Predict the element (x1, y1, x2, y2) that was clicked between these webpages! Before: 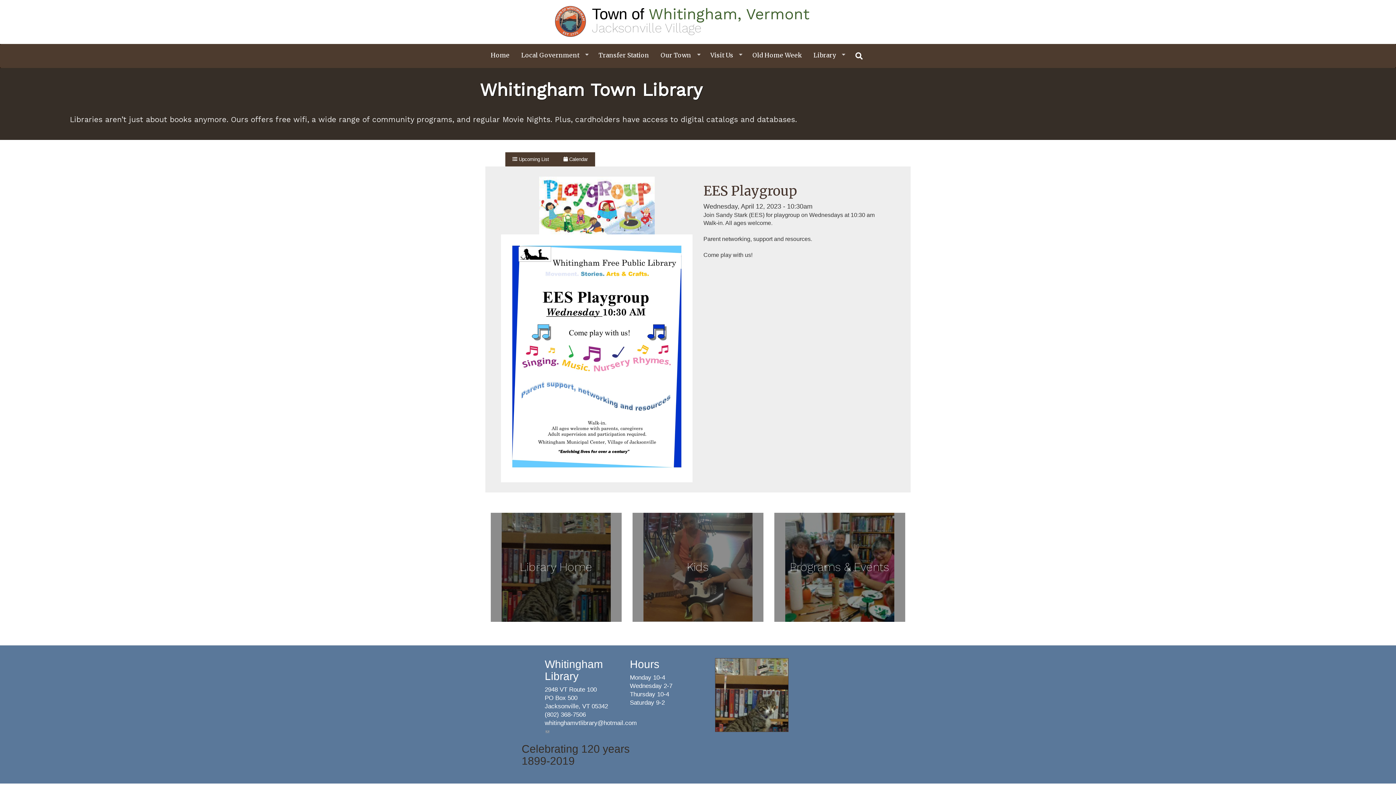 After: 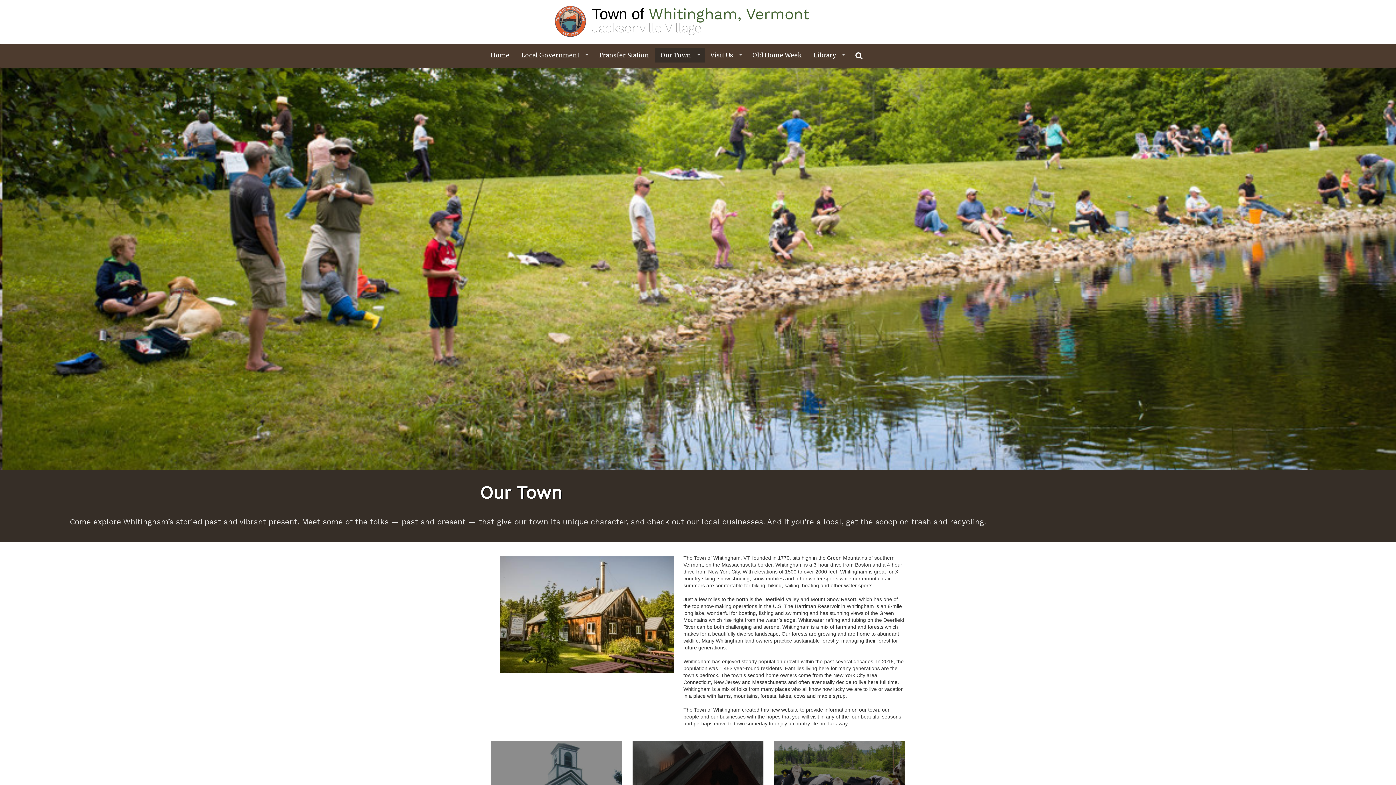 Action: bbox: (655, 47, 705, 62) label: Our Town
»